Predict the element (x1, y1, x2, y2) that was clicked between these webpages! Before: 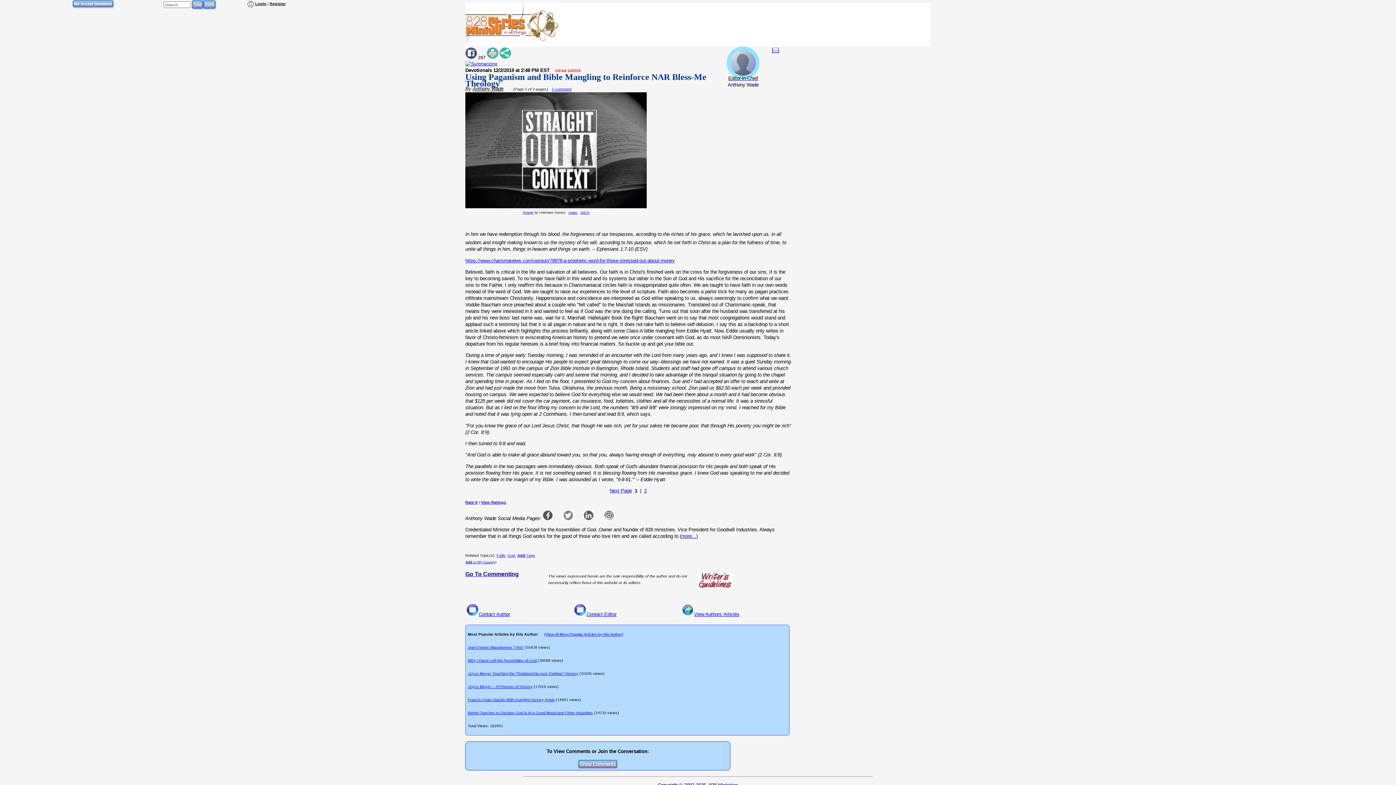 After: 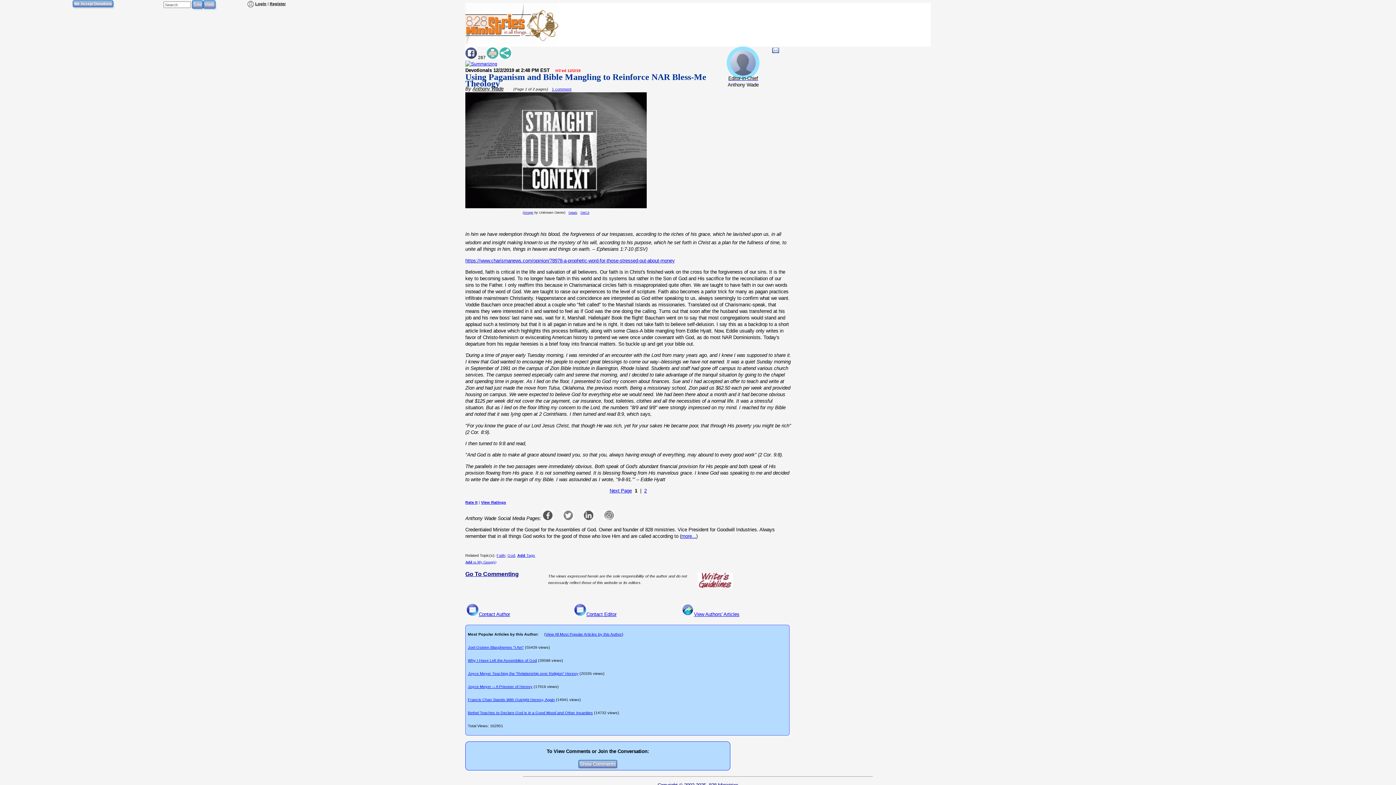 Action: label: https://www.charismanews.com/opinion/78978-a-prophetic-word-for-those-stressed-out-about-money bbox: (465, 258, 674, 263)